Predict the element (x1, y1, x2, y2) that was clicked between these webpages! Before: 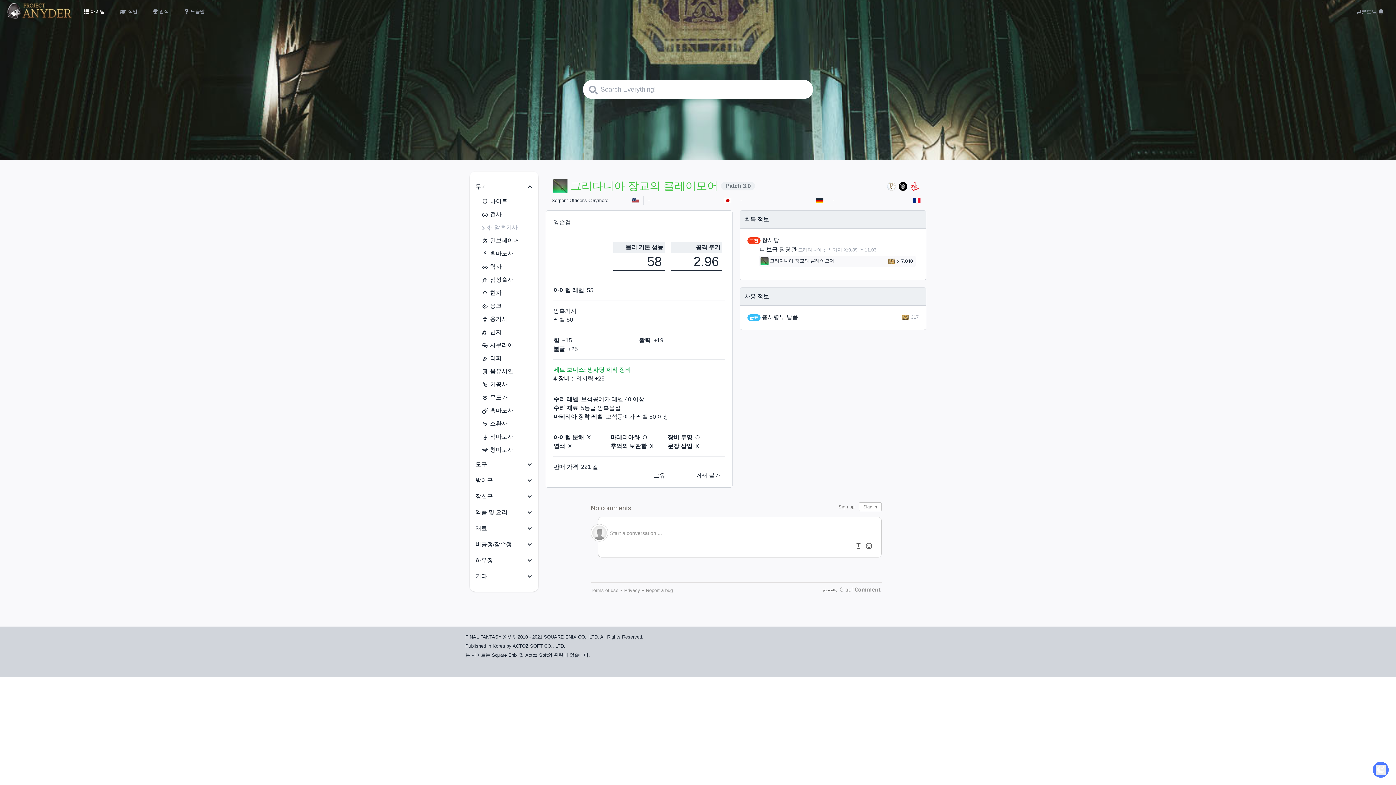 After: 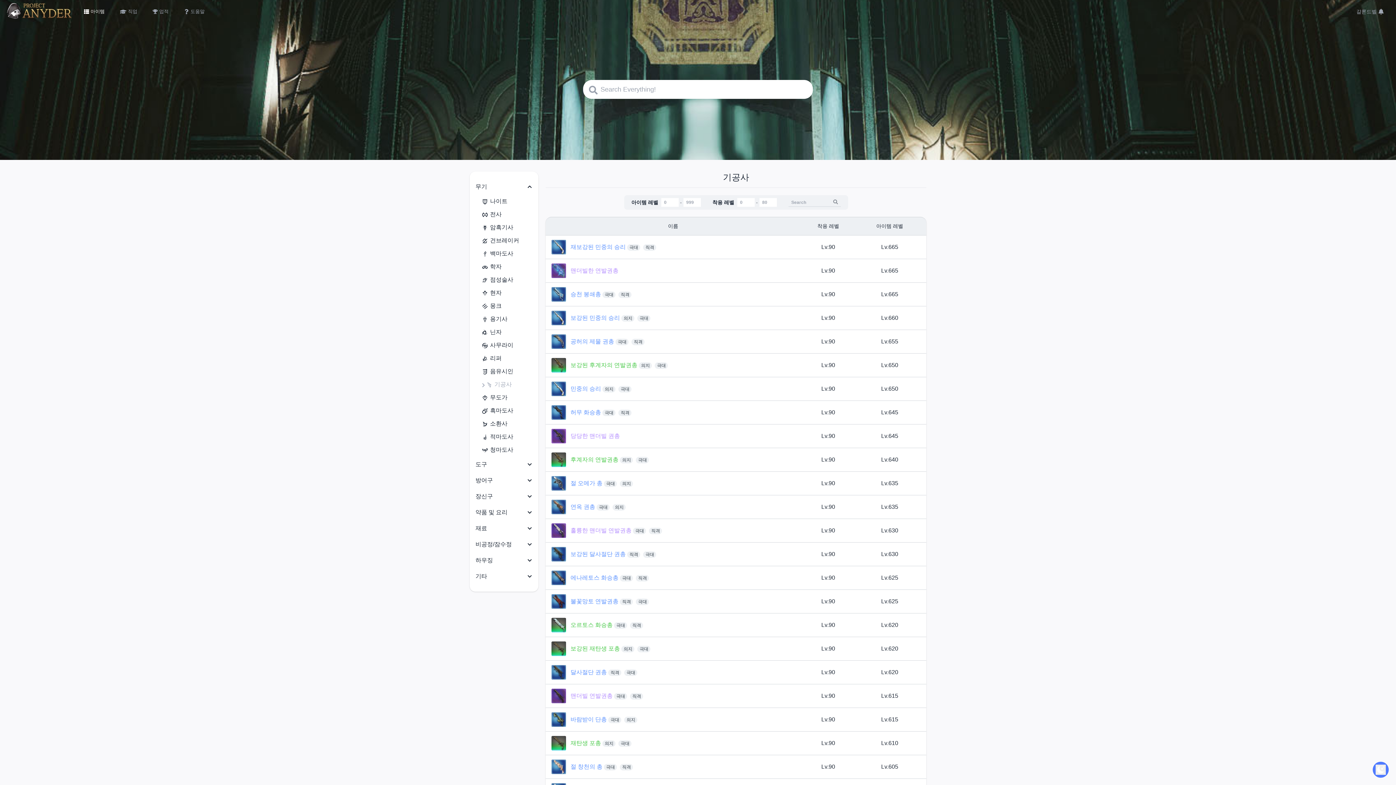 Action: bbox: (481, 378, 538, 391) label: 기공사